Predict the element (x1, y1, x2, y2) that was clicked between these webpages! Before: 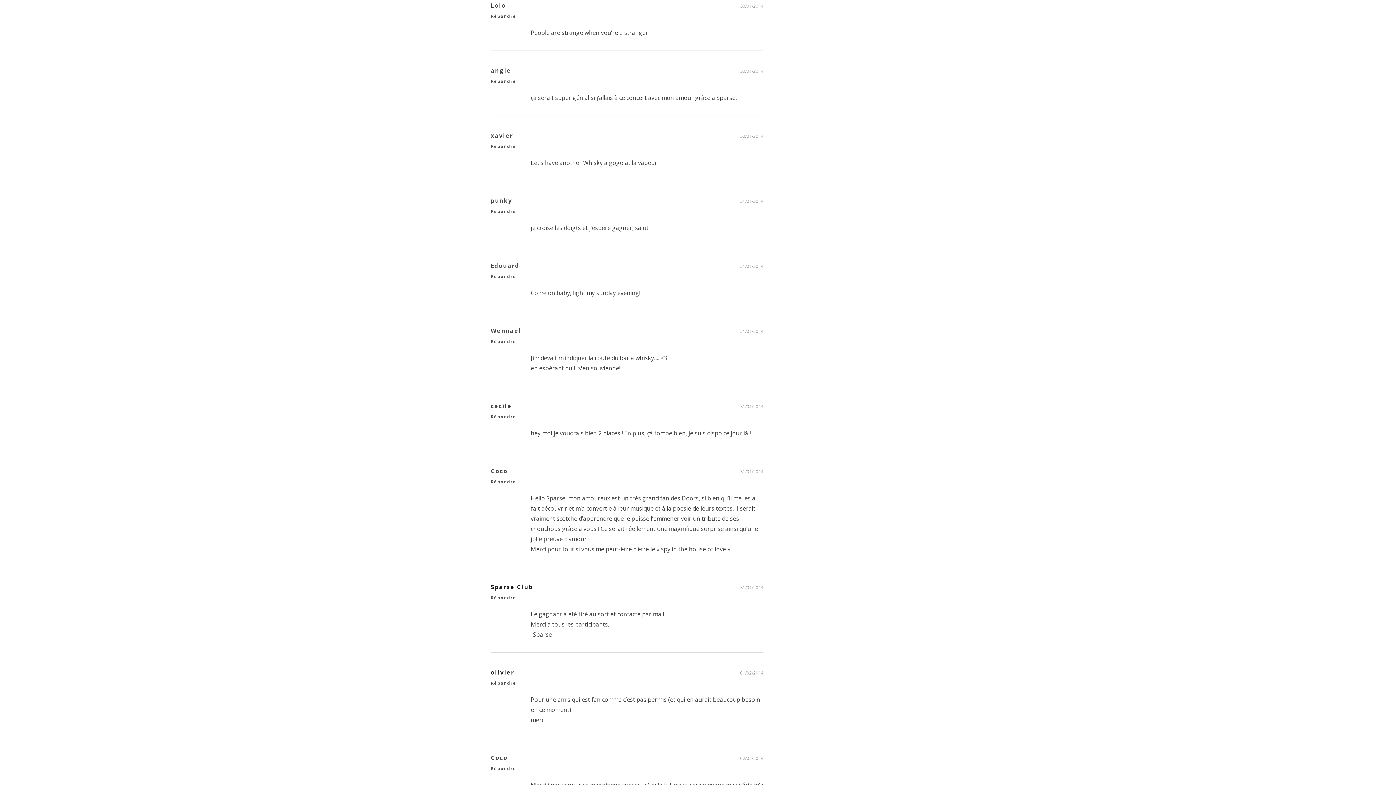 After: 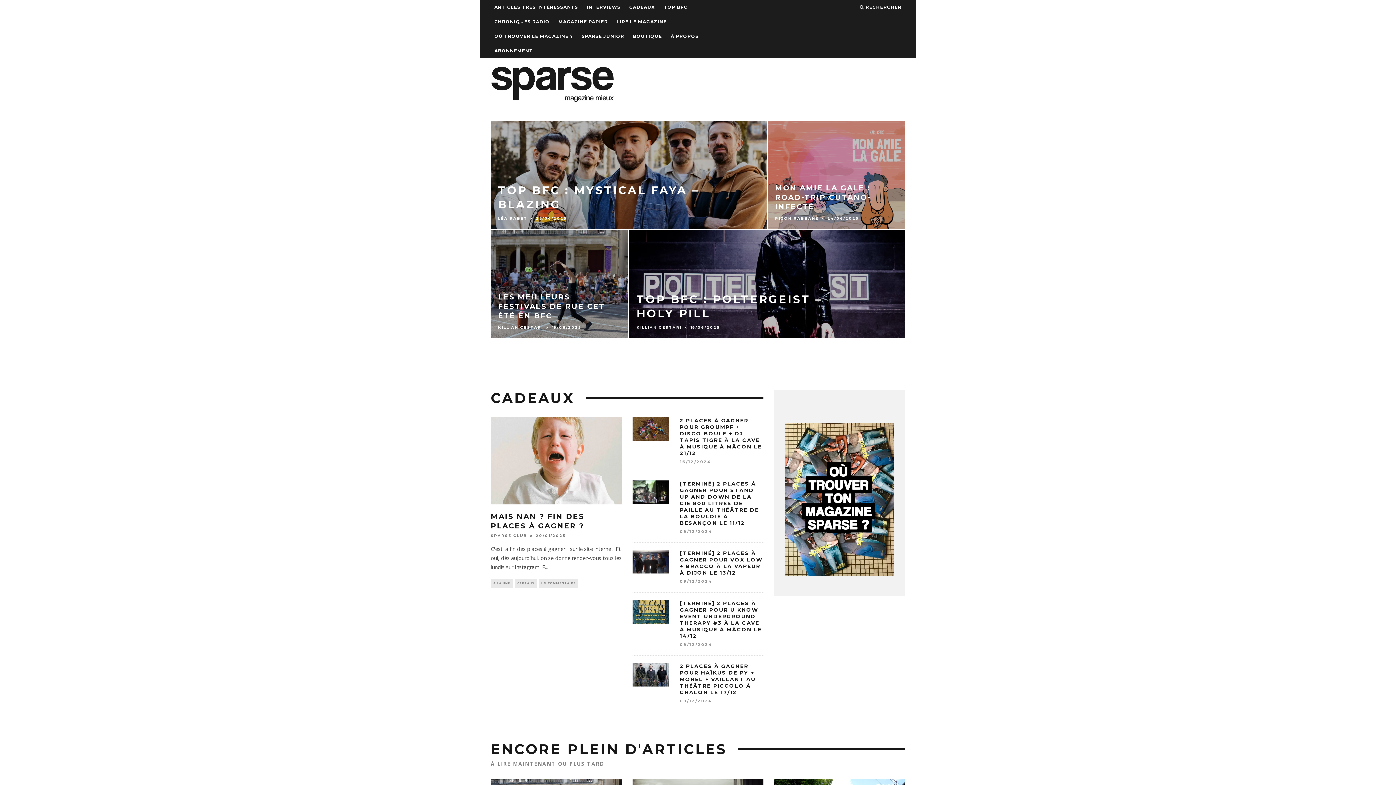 Action: bbox: (490, 583, 533, 591) label: Sparse Club